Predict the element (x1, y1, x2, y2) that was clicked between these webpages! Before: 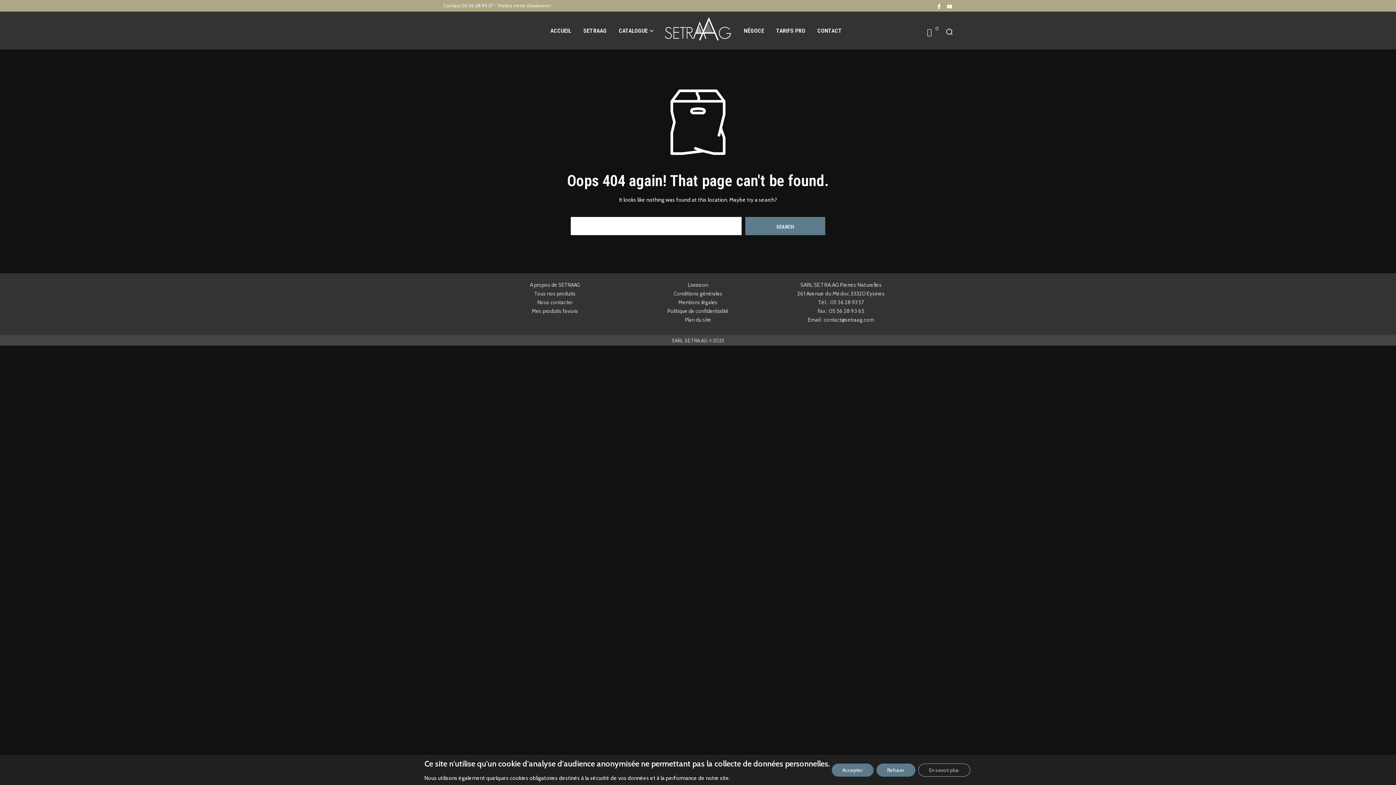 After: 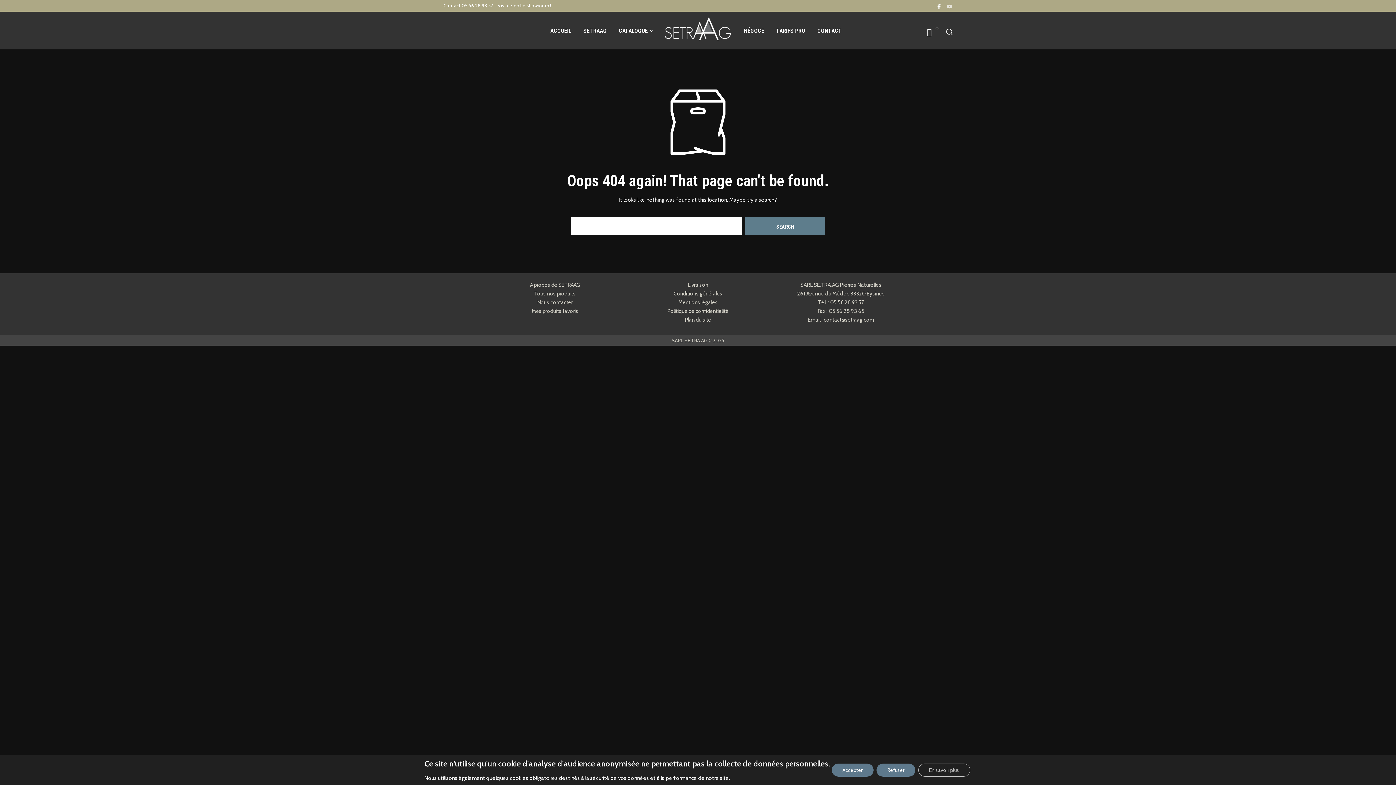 Action: bbox: (946, 3, 952, 9)